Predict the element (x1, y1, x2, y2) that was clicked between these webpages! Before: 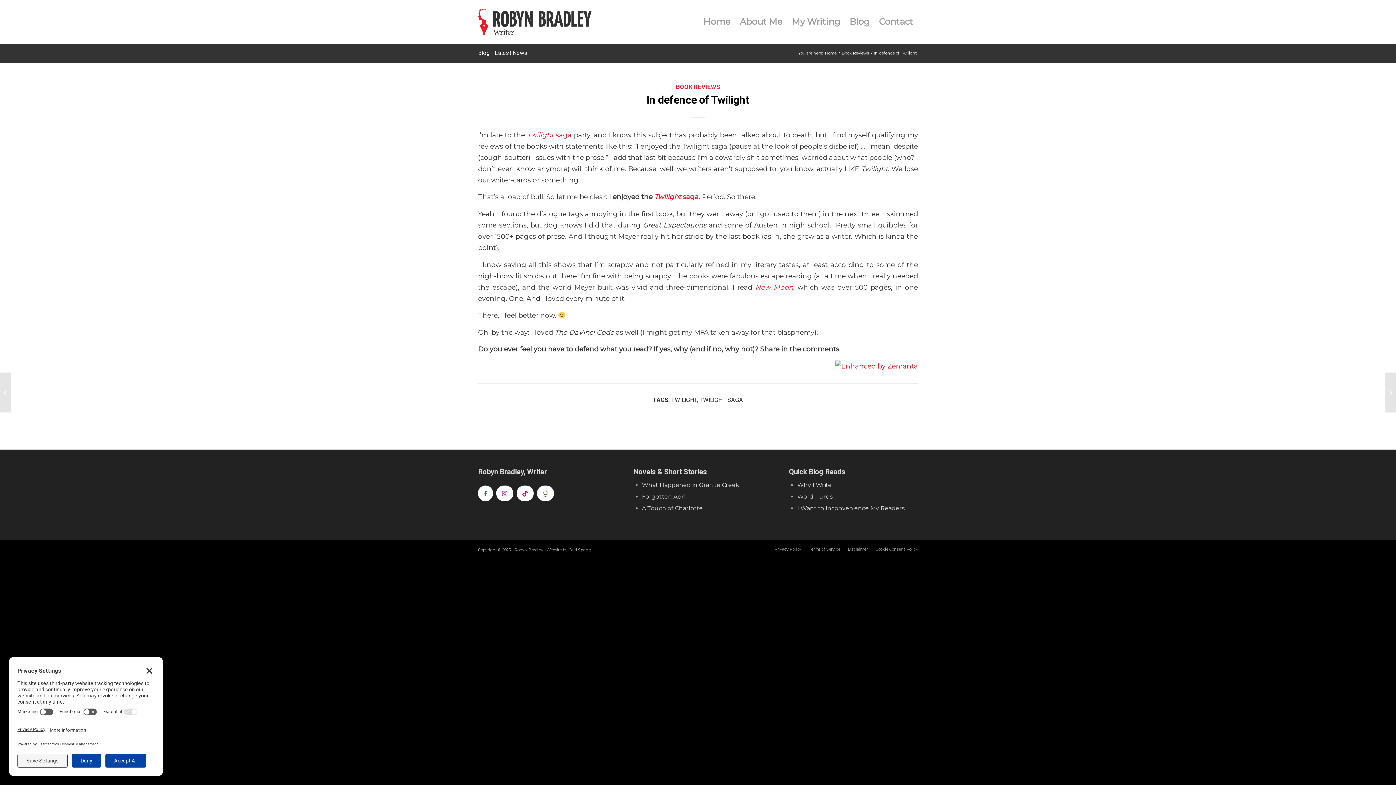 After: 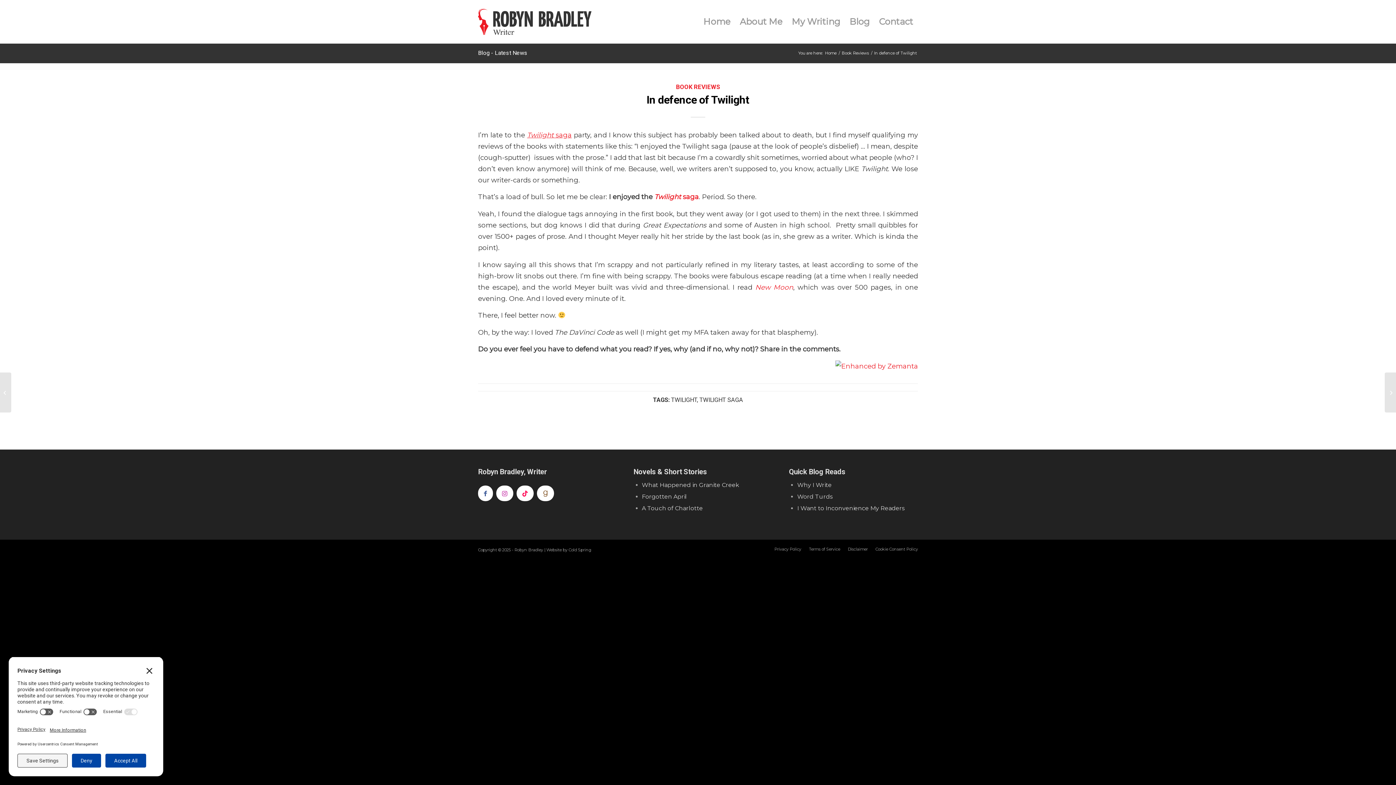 Action: label: Twilight saga bbox: (527, 130, 571, 139)